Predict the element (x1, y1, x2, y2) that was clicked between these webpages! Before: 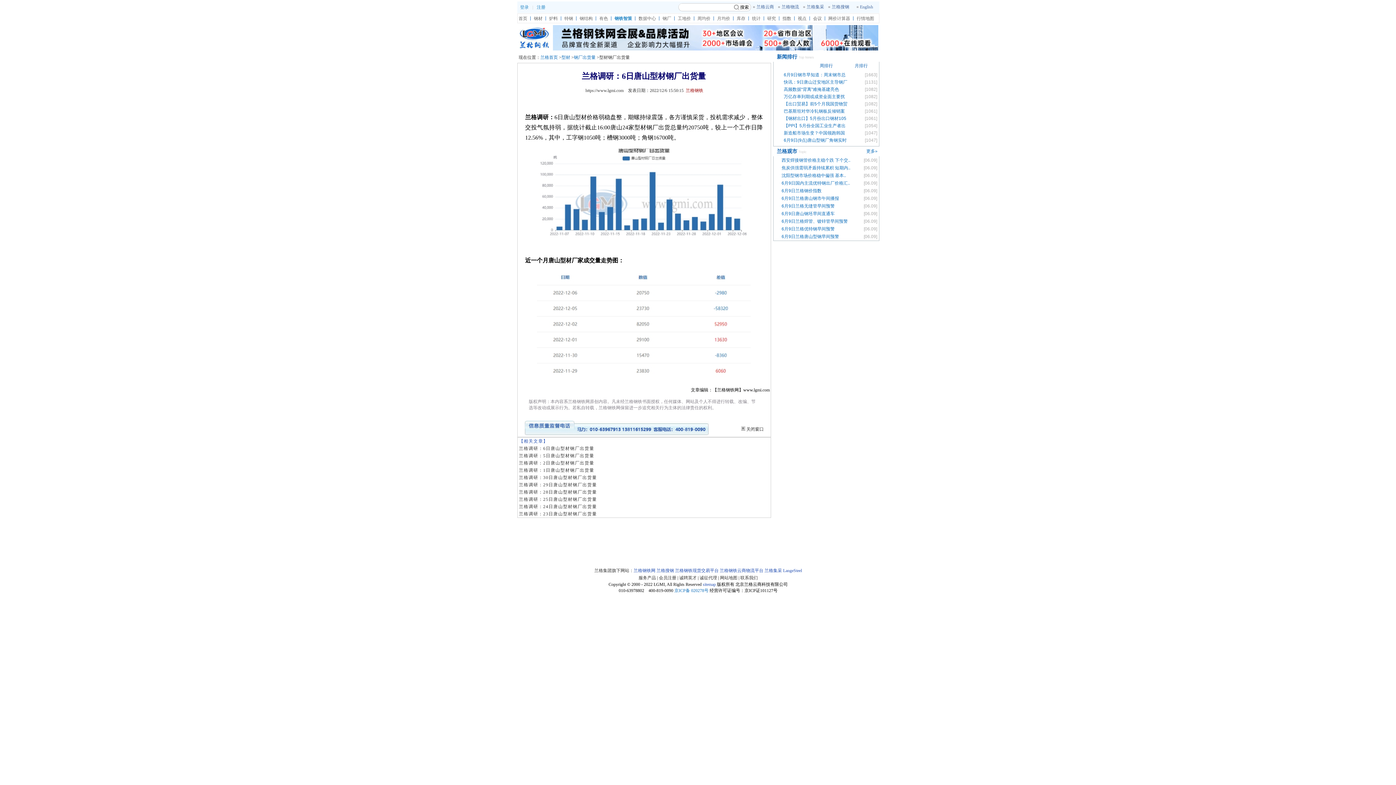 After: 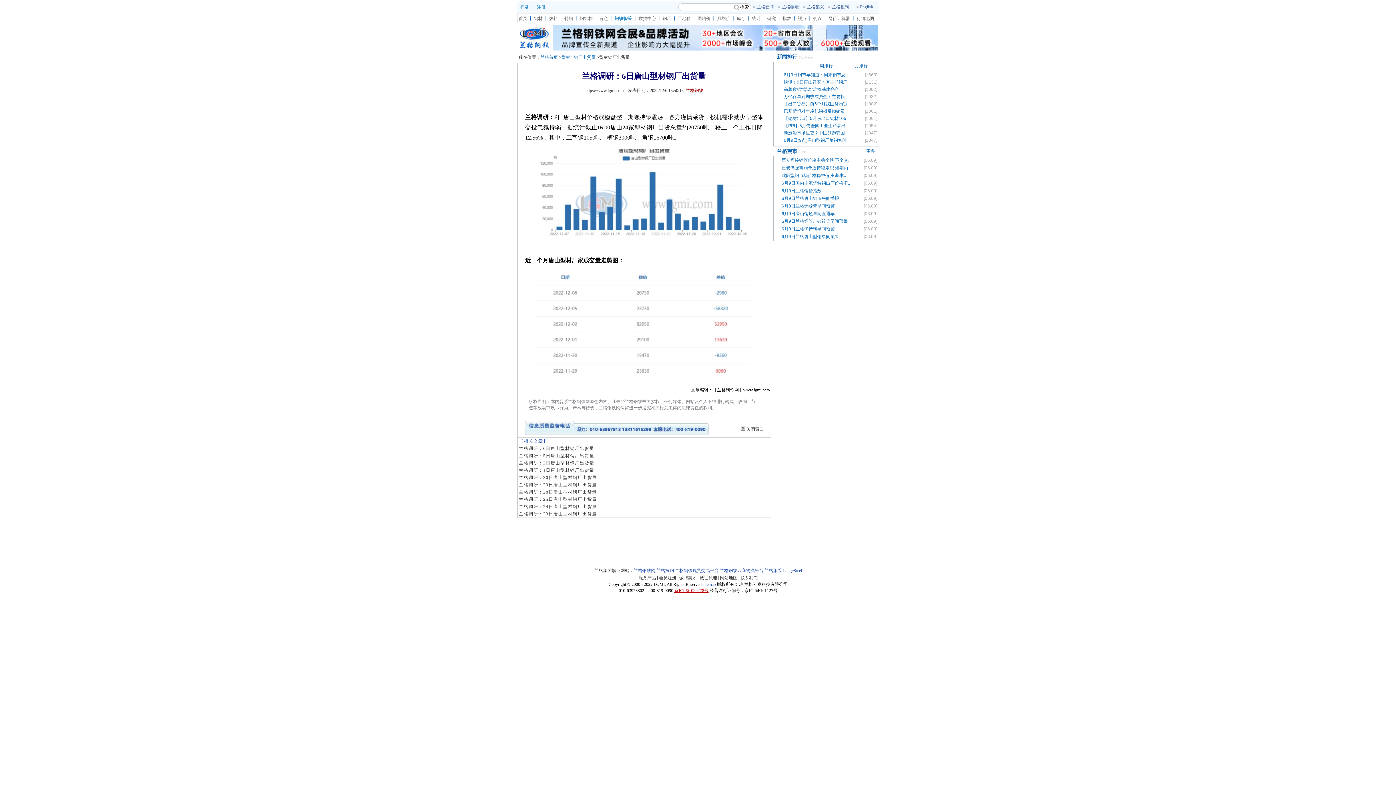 Action: bbox: (674, 588, 708, 593) label: 京ICP备 020278号